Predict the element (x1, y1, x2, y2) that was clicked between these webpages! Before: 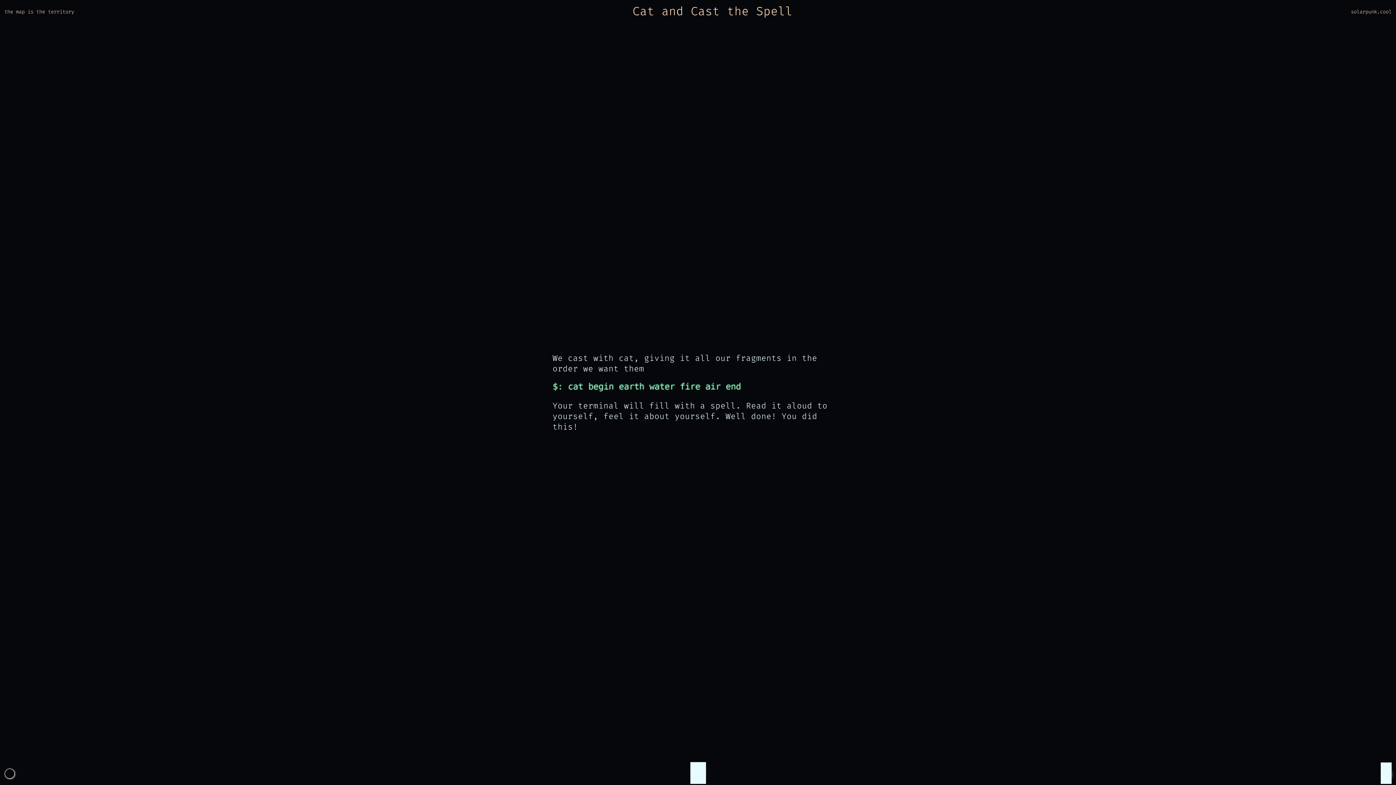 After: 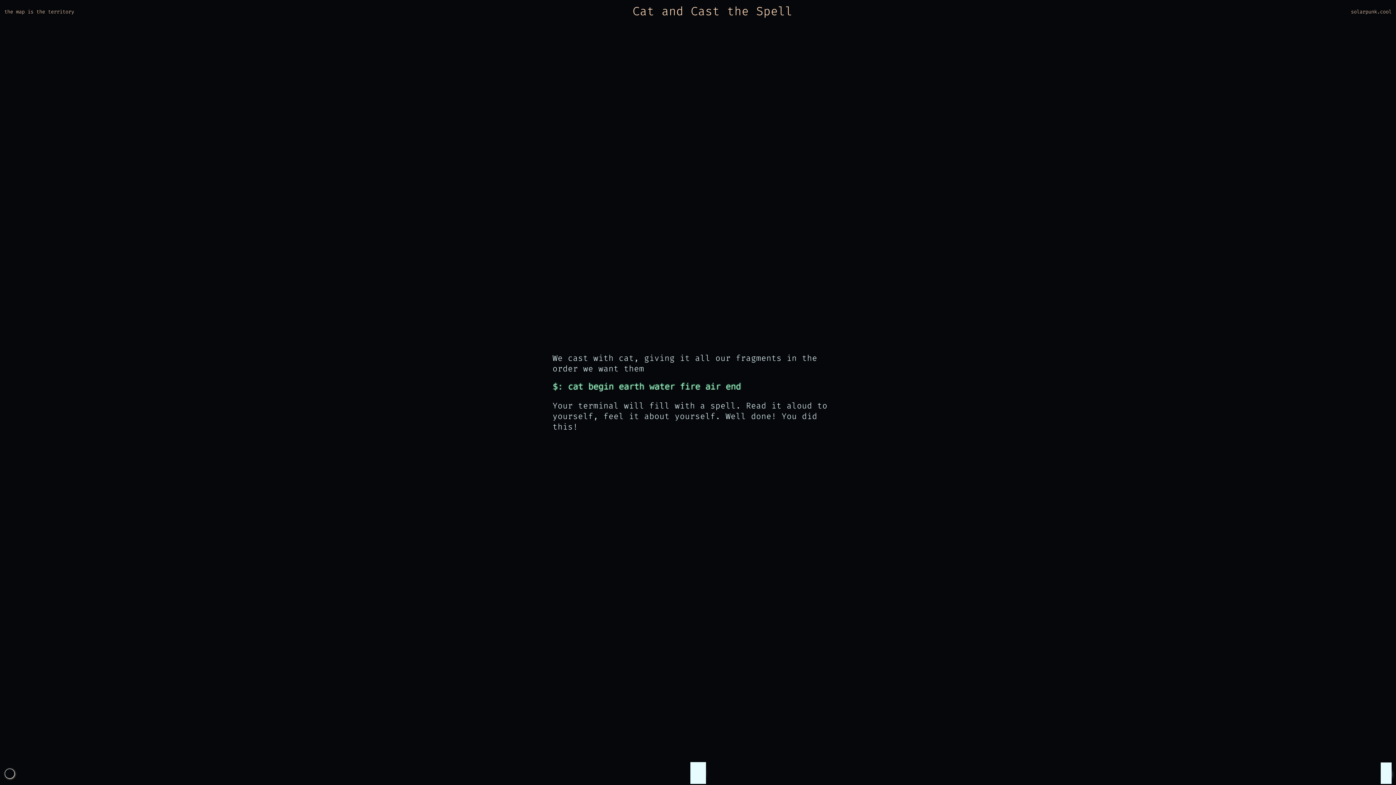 Action: bbox: (690, 762, 706, 784) label: ☽